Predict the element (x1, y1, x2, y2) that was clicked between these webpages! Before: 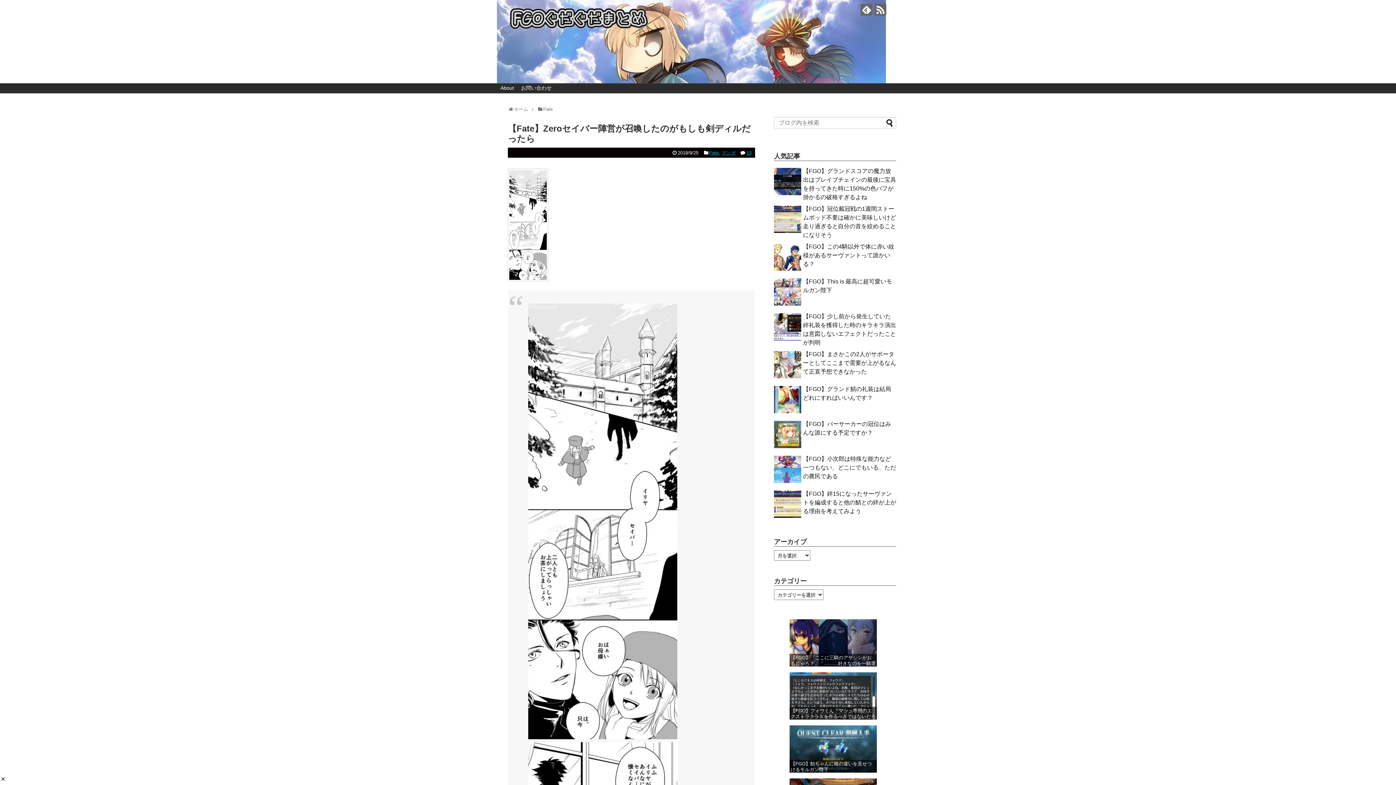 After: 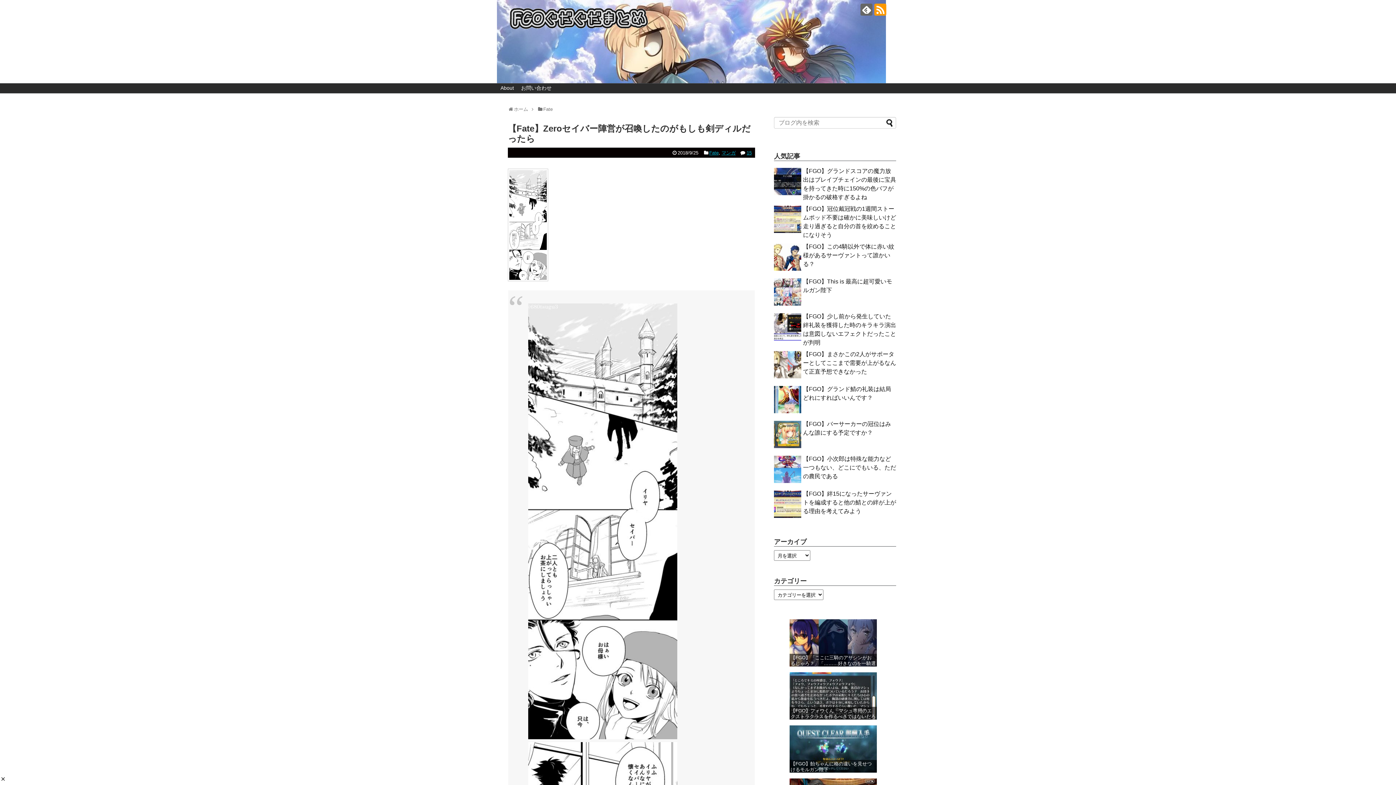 Action: bbox: (874, 3, 886, 15)